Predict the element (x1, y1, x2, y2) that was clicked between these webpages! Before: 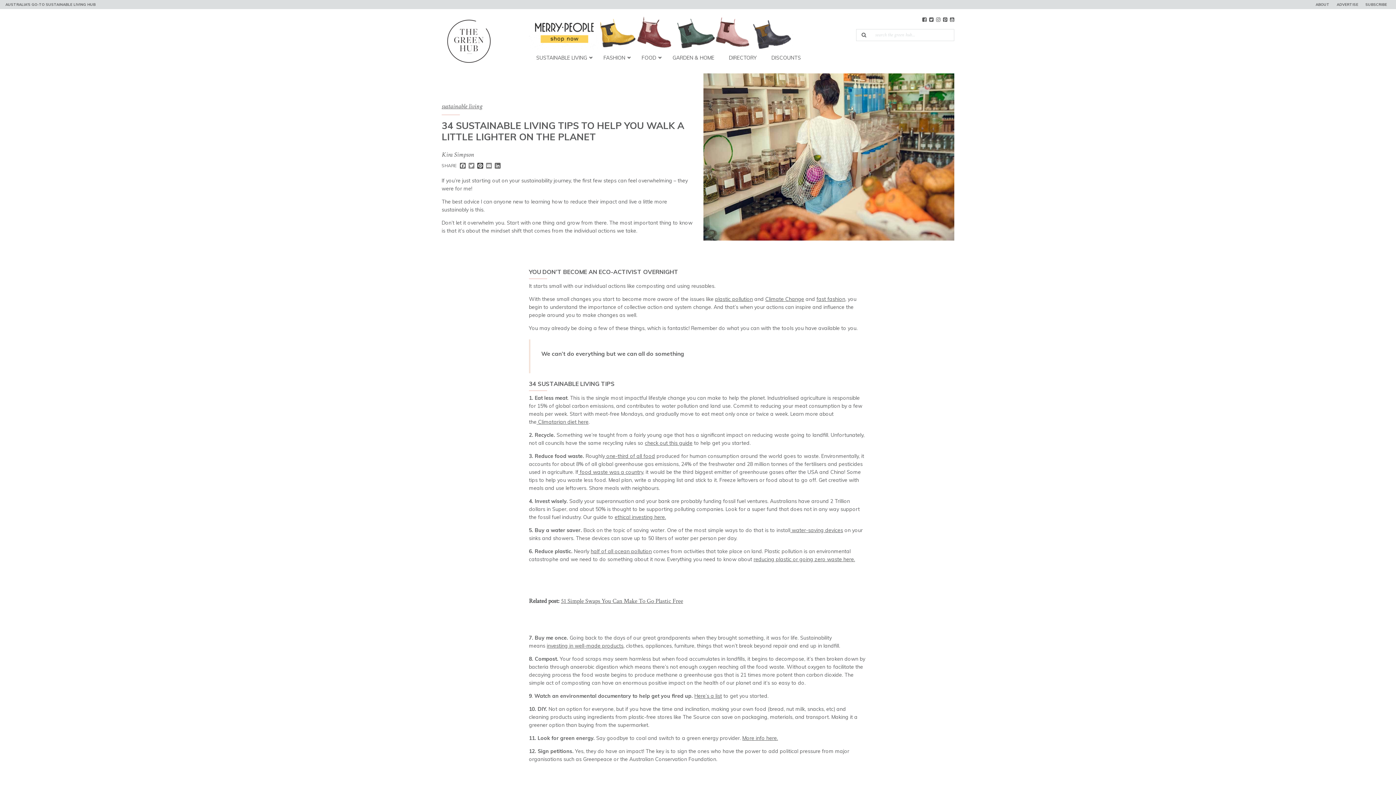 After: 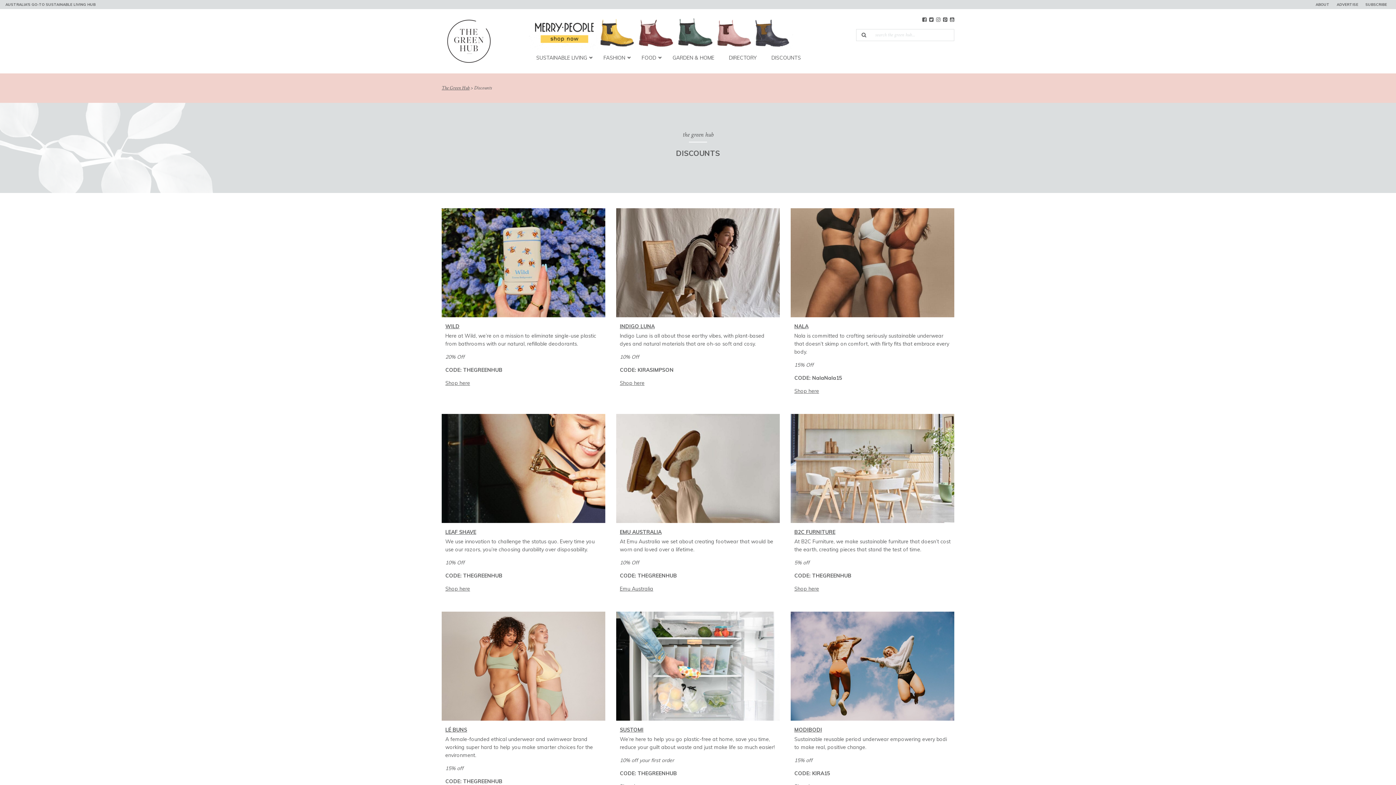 Action: bbox: (764, 48, 808, 66) label: DISCOUNTS